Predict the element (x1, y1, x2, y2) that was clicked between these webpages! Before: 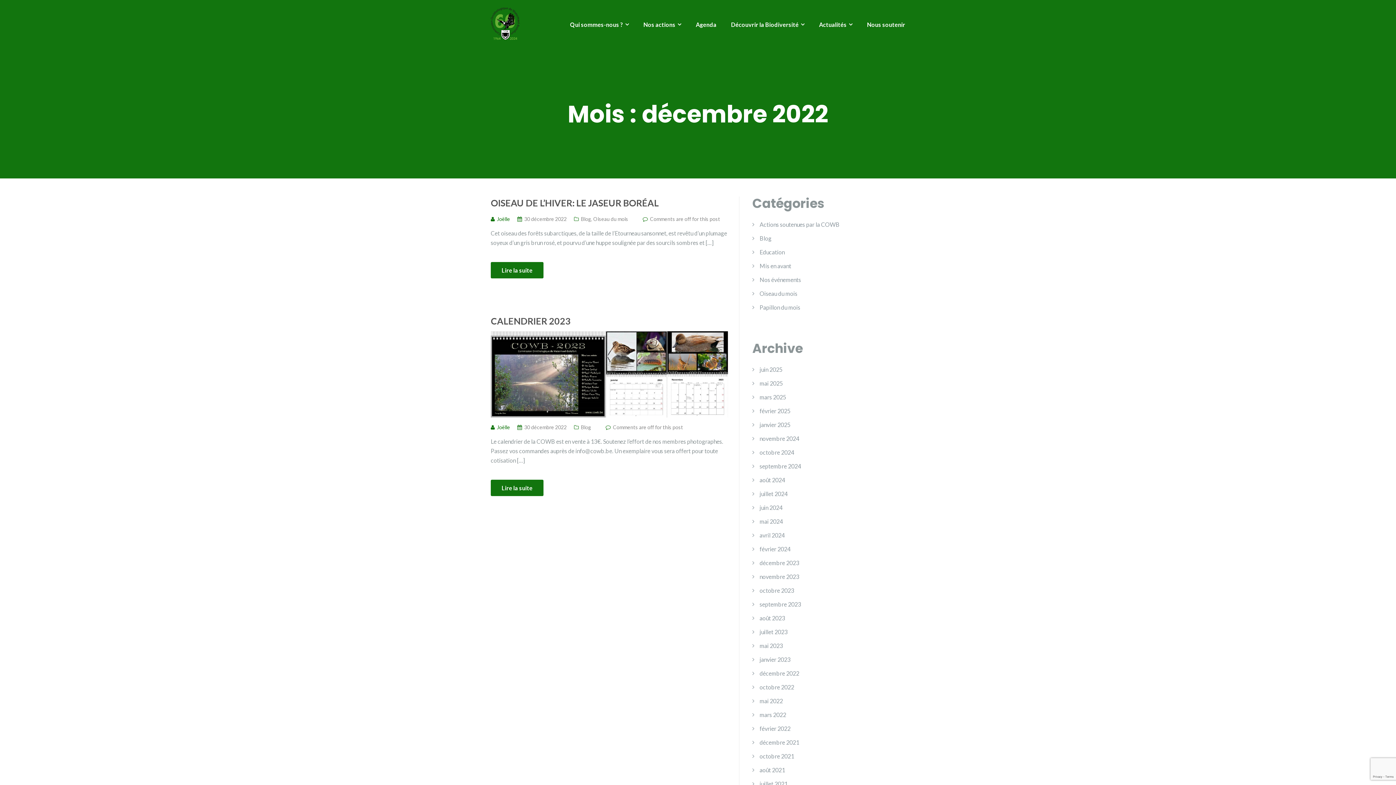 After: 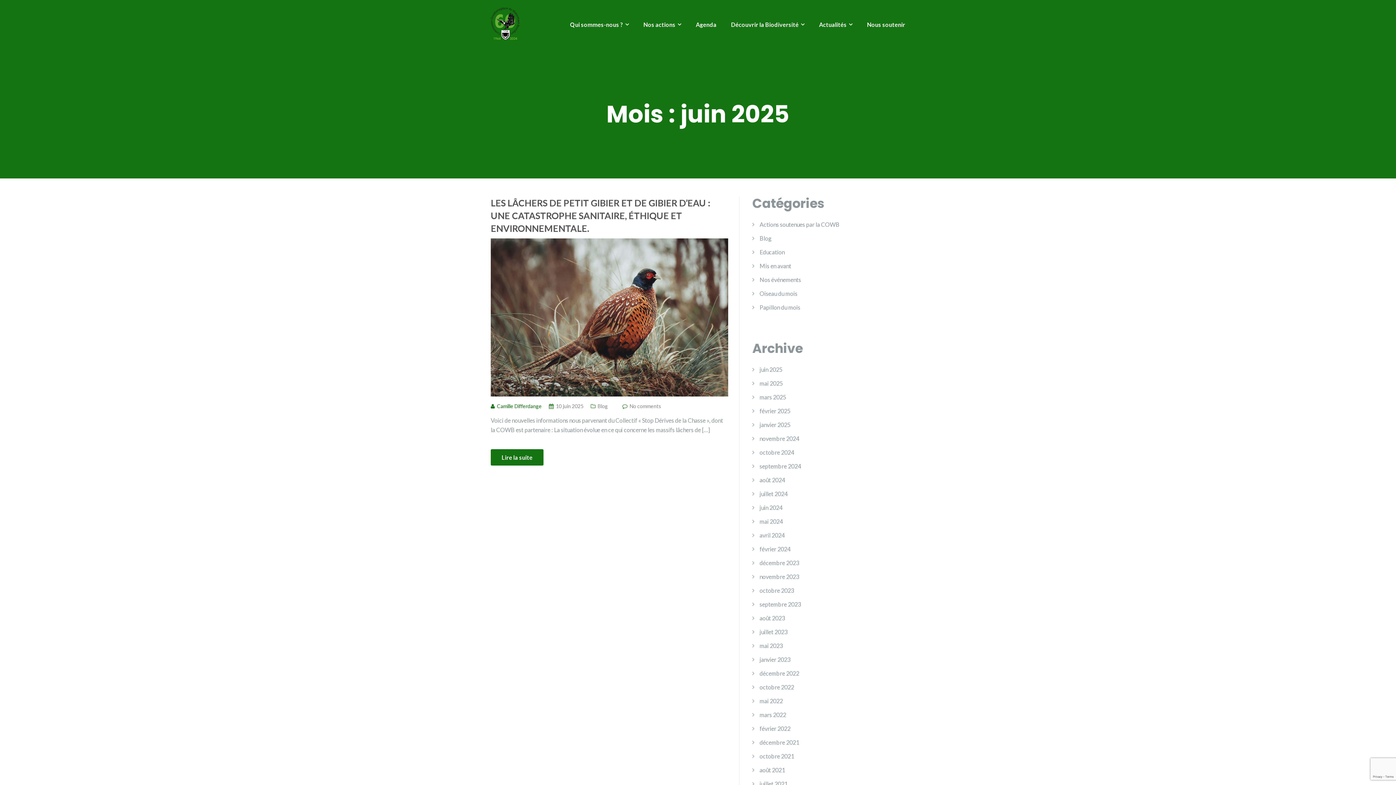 Action: label: juin 2025 bbox: (759, 366, 782, 372)